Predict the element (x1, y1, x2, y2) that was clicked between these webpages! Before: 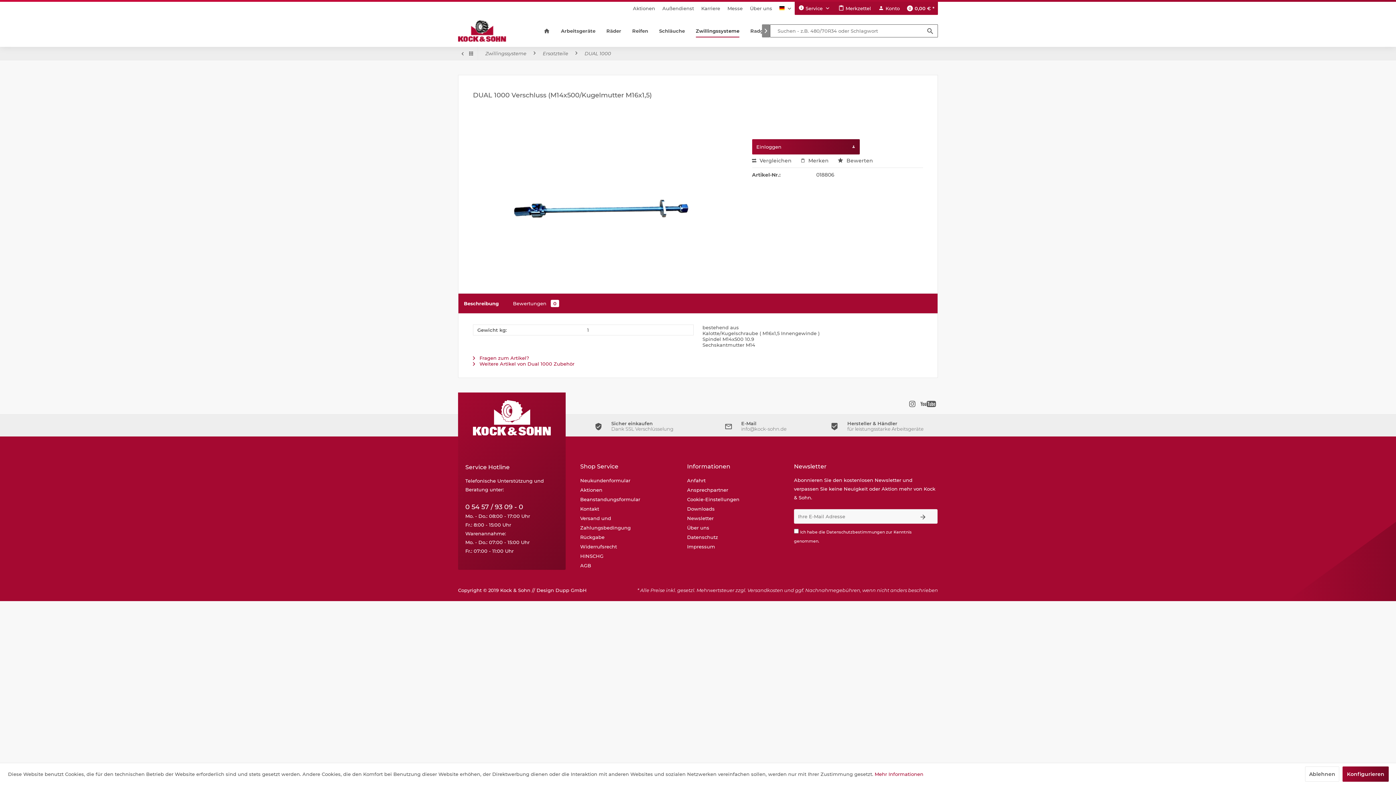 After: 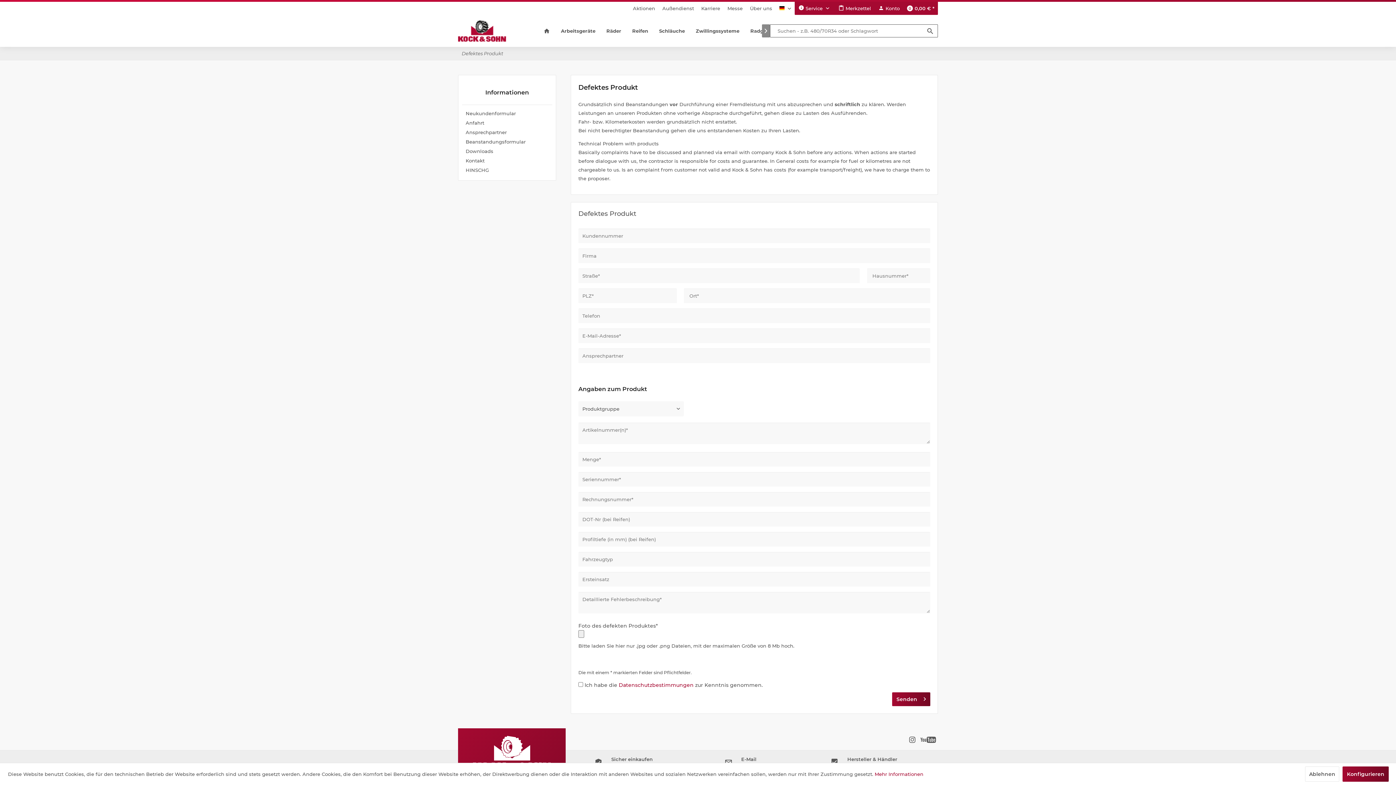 Action: bbox: (580, 494, 640, 504) label: Beanstandungsformular